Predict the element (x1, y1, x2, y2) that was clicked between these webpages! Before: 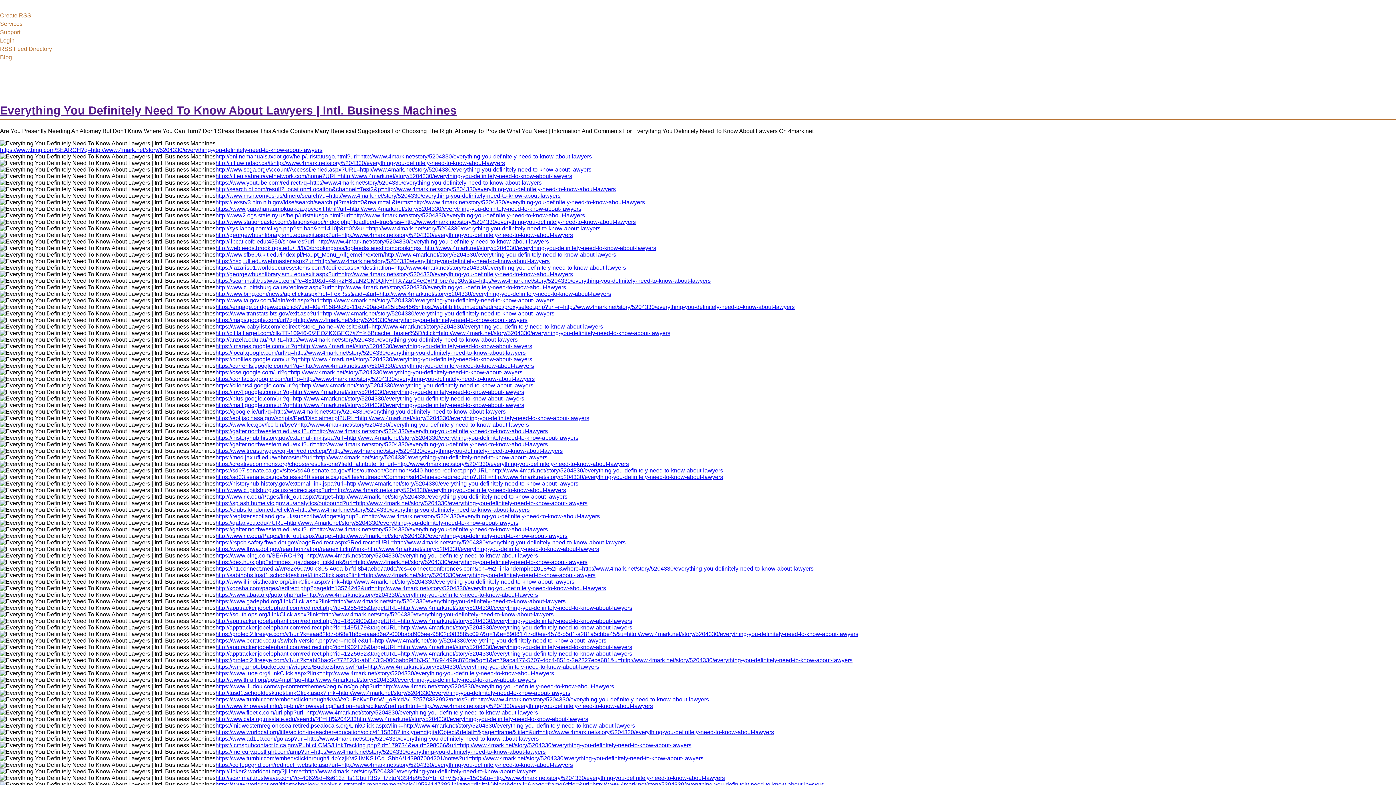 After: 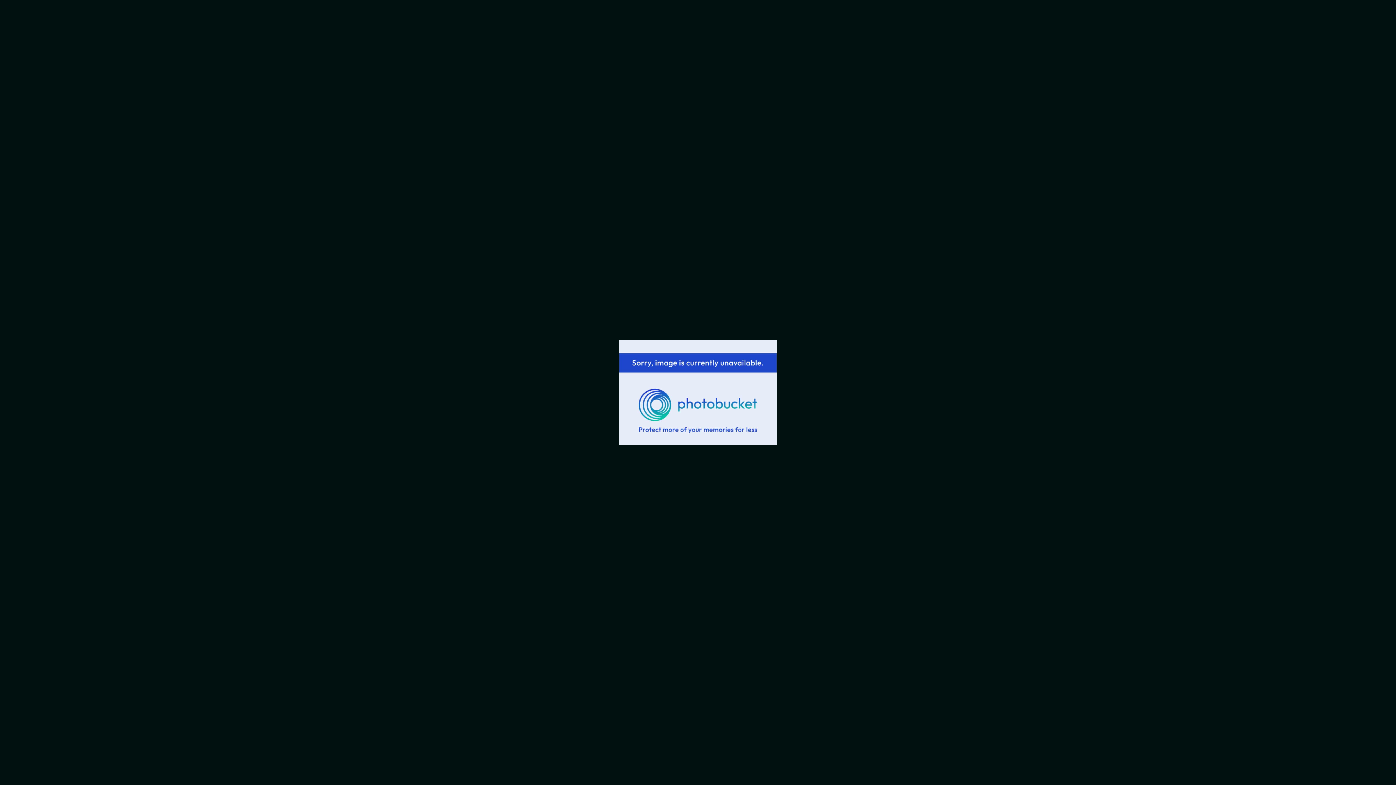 Action: label: https://wmg.photobucket.com/widgets/Bucketshow.swf?url=http://www.4mark.net/story/5204330/everything-you-definitely-need-to-know-about-lawyers bbox: (215, 663, 599, 670)